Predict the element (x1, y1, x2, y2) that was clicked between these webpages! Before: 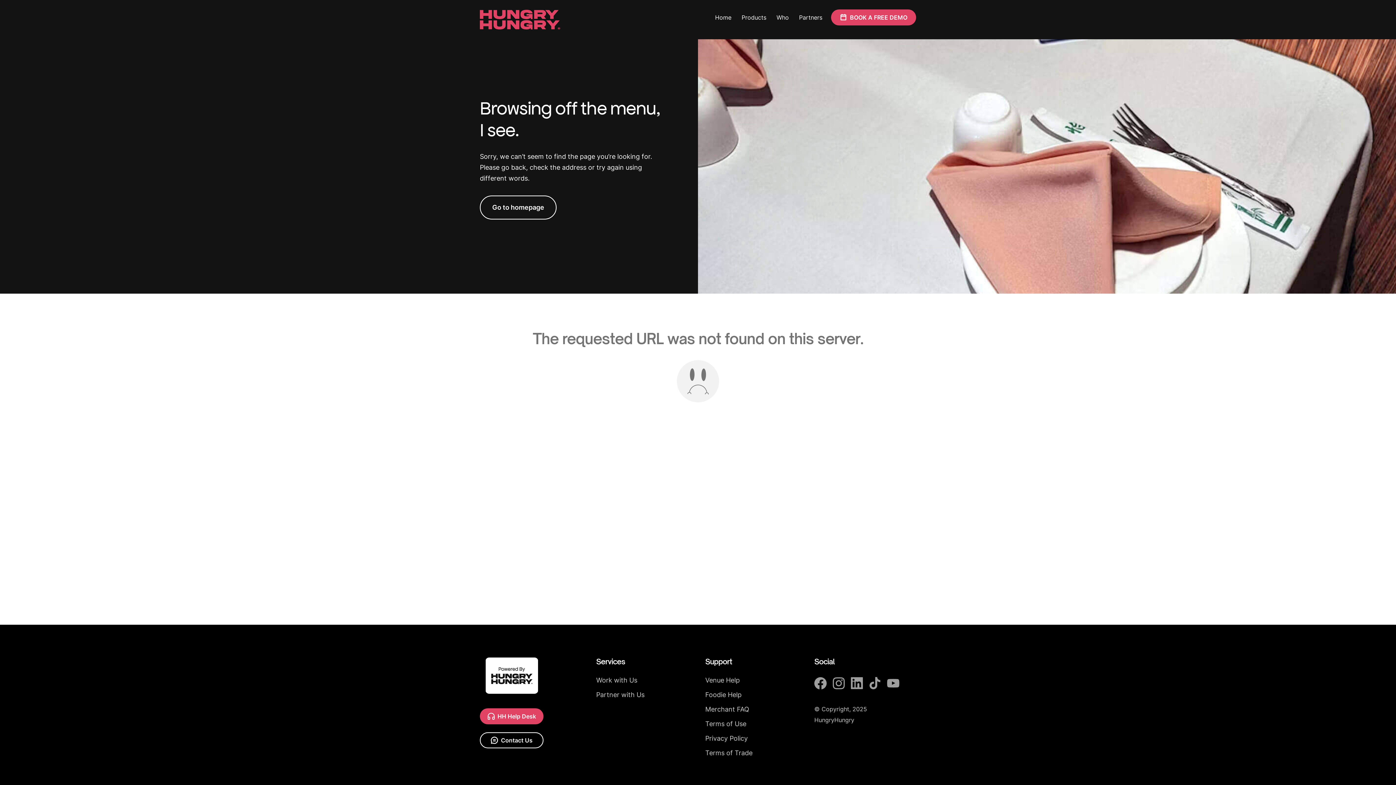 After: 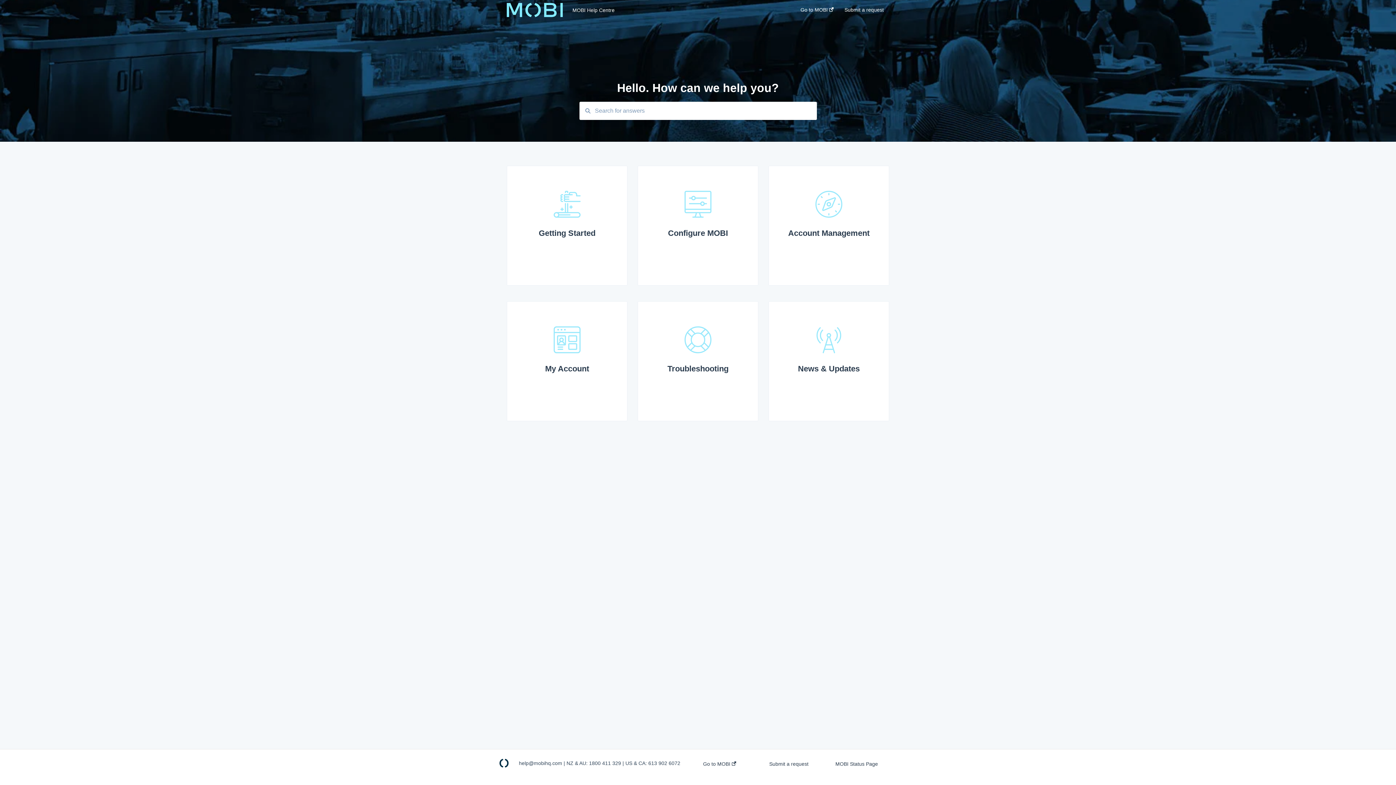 Action: bbox: (480, 657, 589, 694)